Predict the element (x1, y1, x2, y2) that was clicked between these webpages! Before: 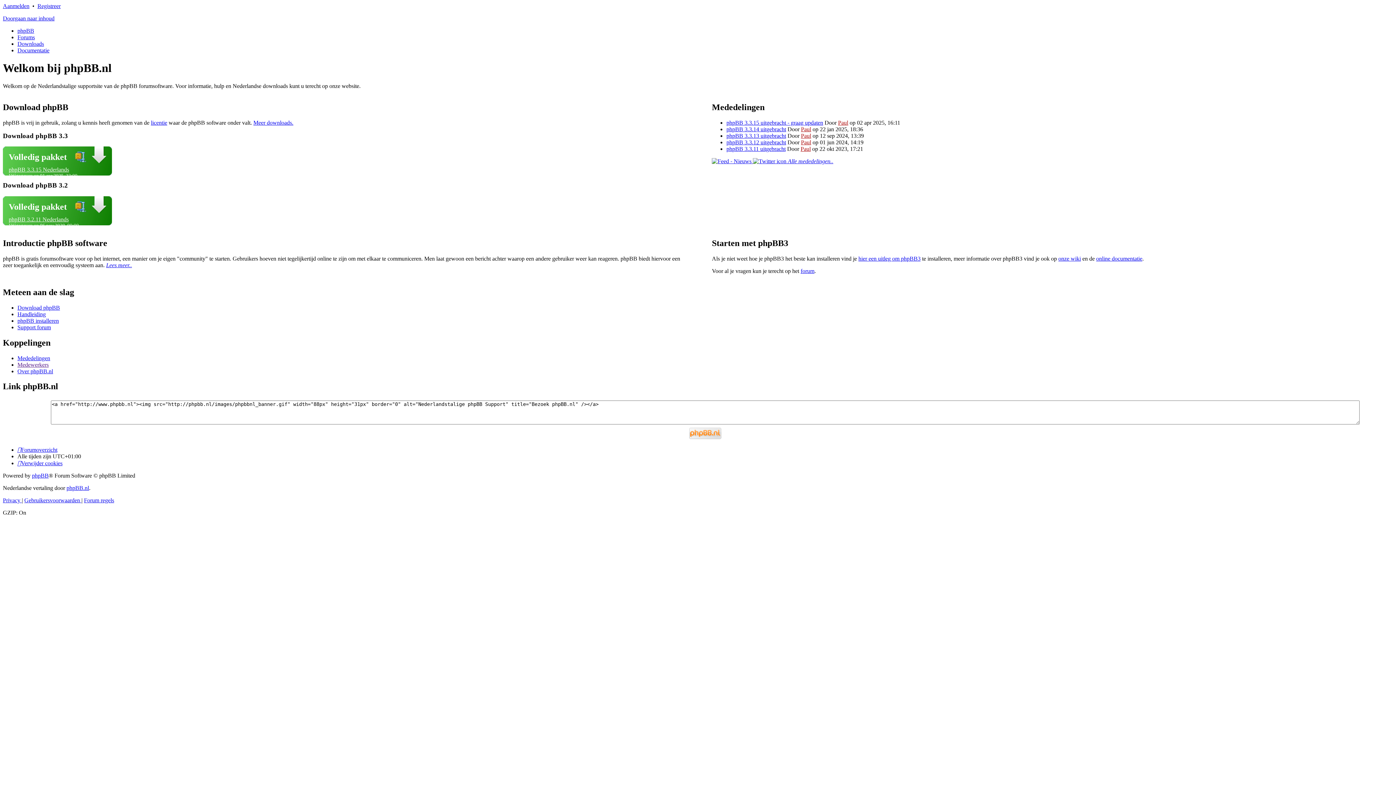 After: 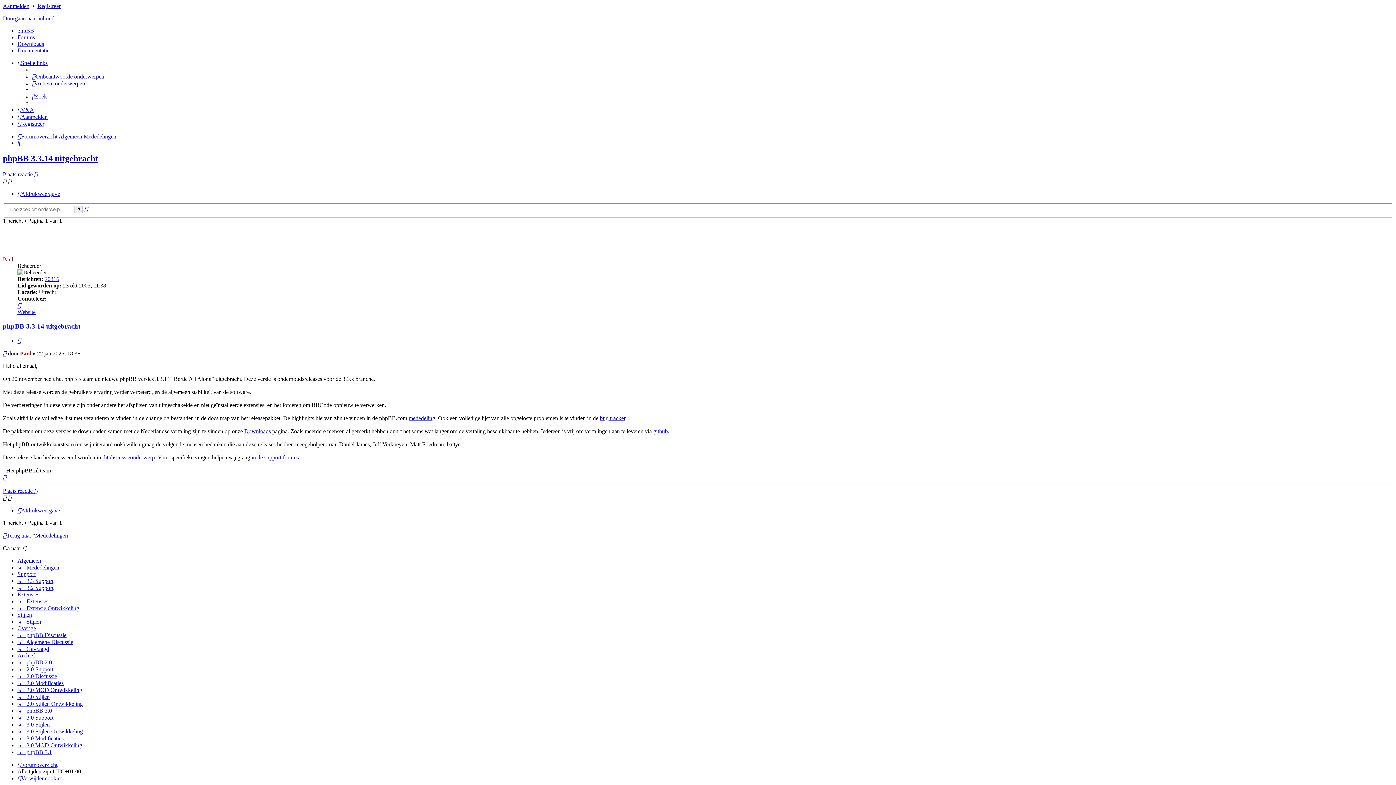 Action: bbox: (726, 126, 786, 132) label: phpBB 3.3.14 uitgebracht